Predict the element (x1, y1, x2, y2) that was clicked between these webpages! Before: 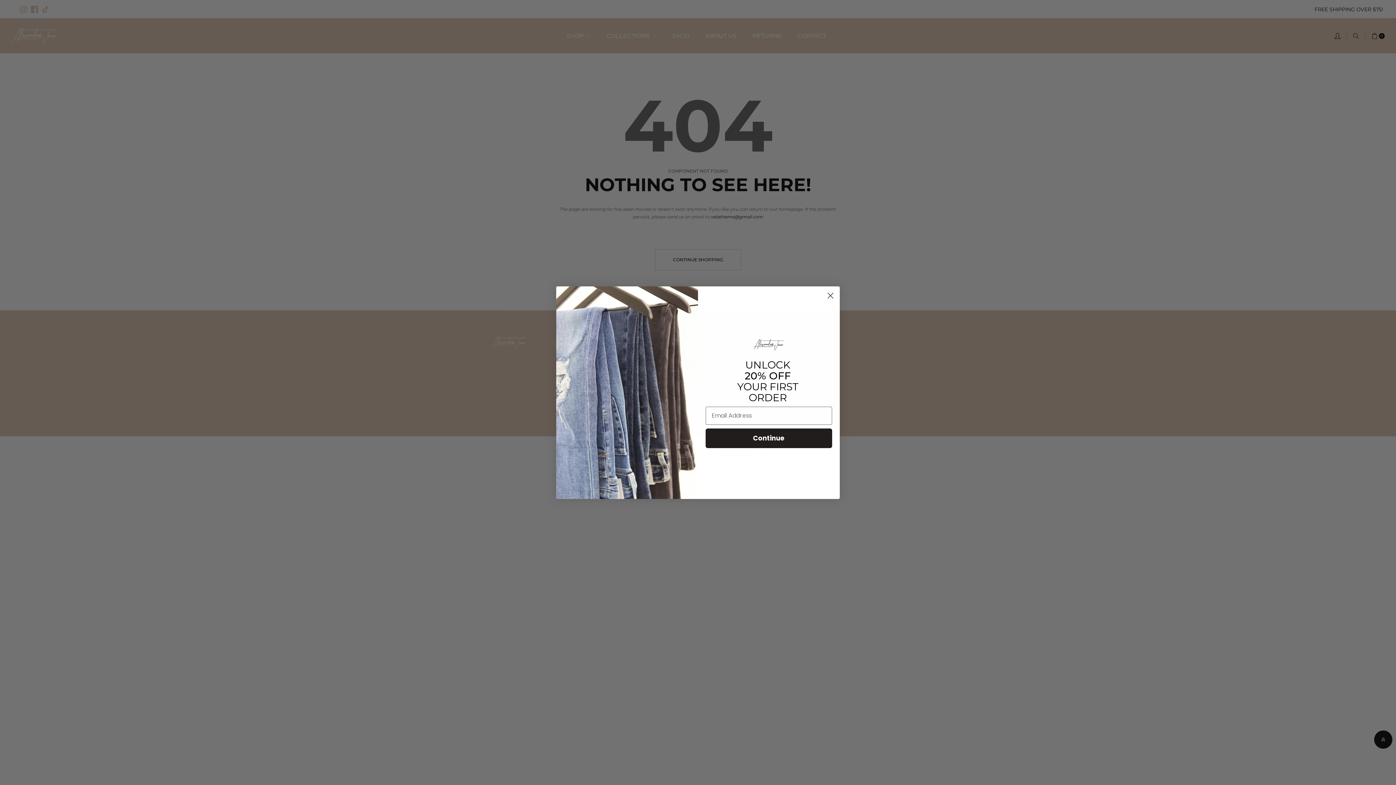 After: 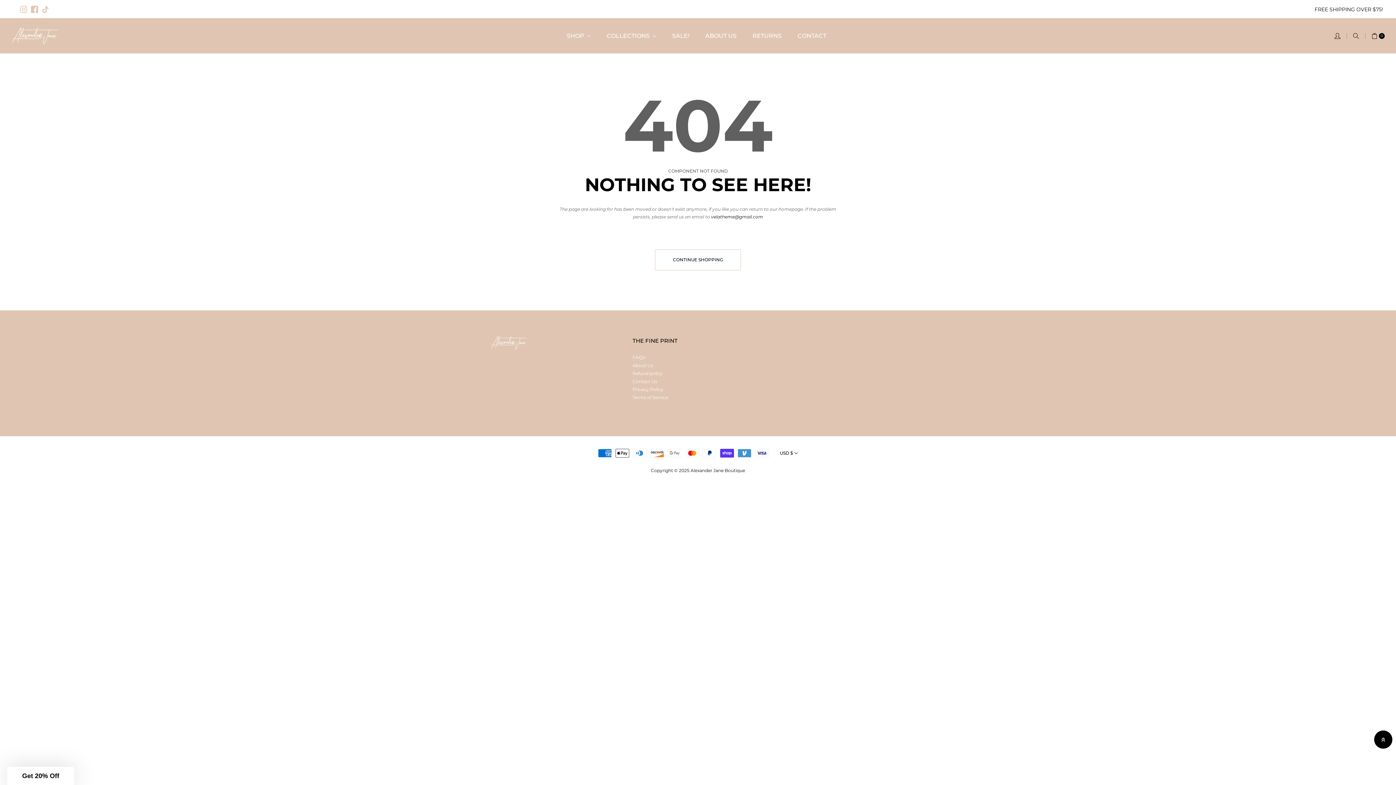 Action: bbox: (824, 289, 837, 302) label: Close dialog